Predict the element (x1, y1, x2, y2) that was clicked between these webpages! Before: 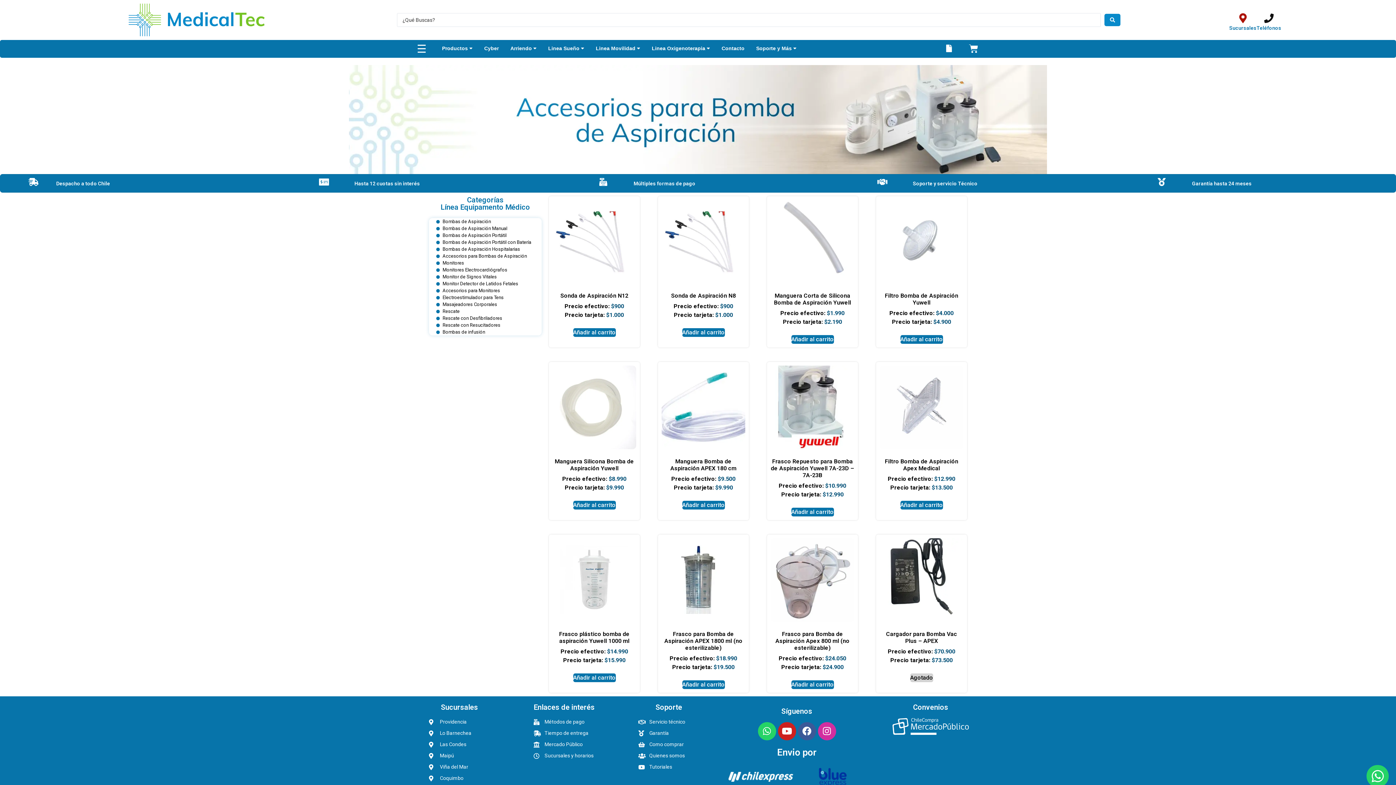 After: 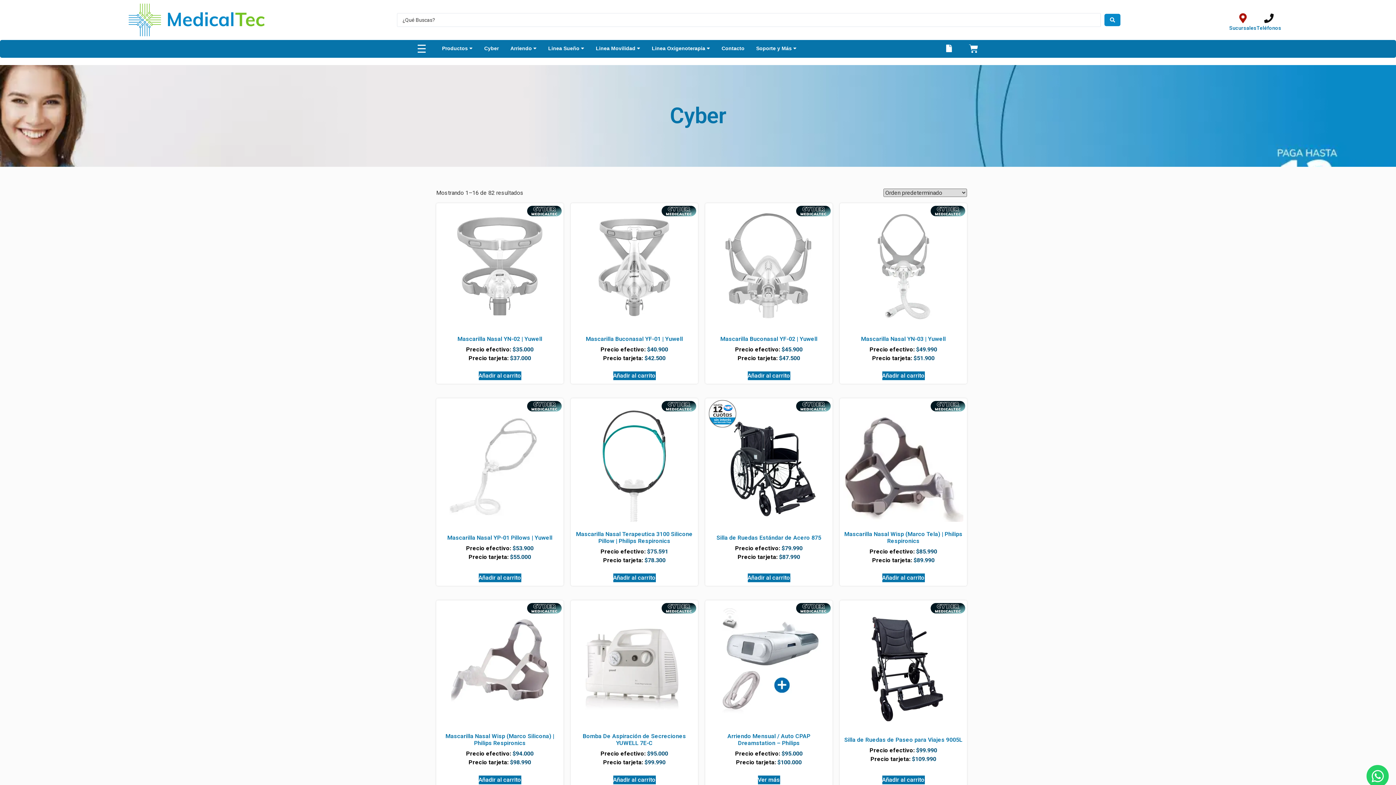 Action: bbox: (478, 40, 504, 55) label: Cyber